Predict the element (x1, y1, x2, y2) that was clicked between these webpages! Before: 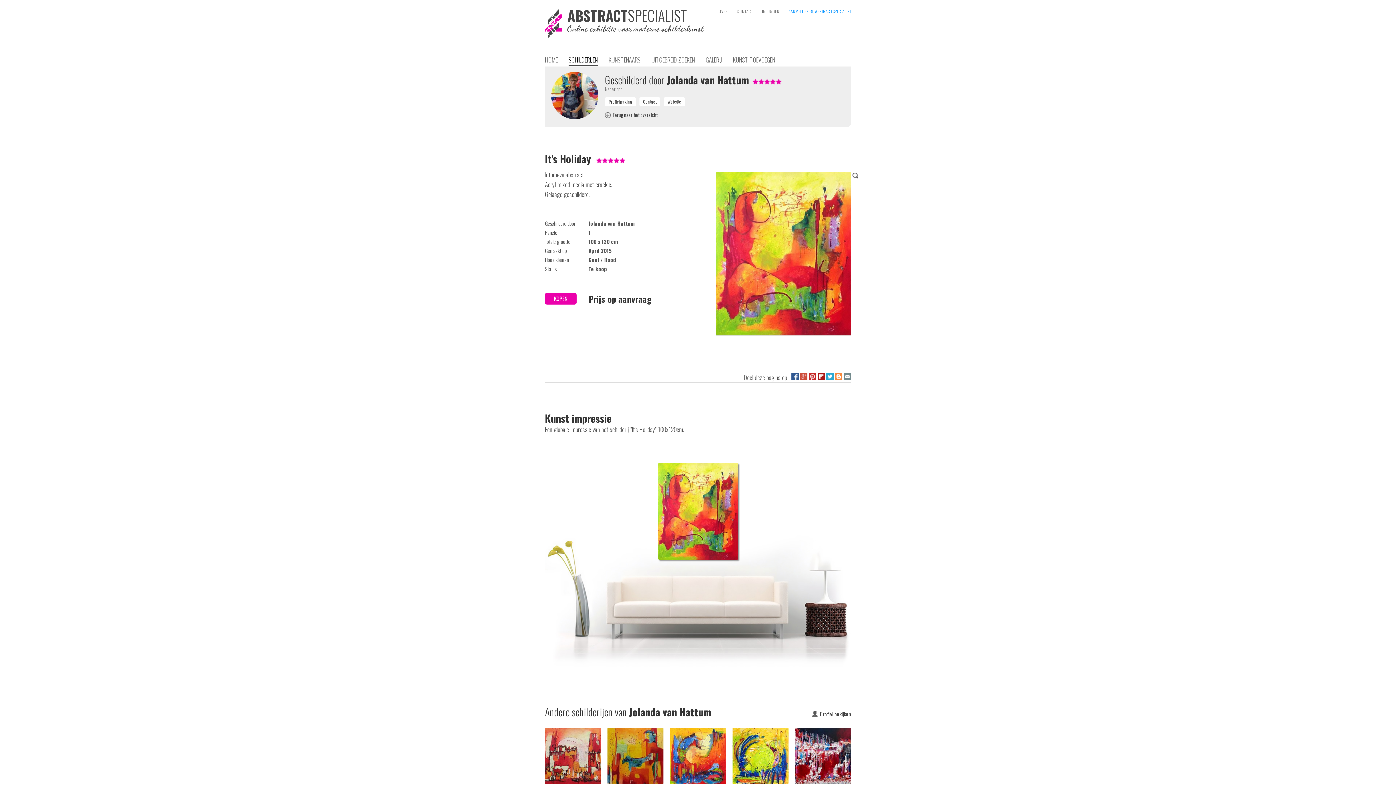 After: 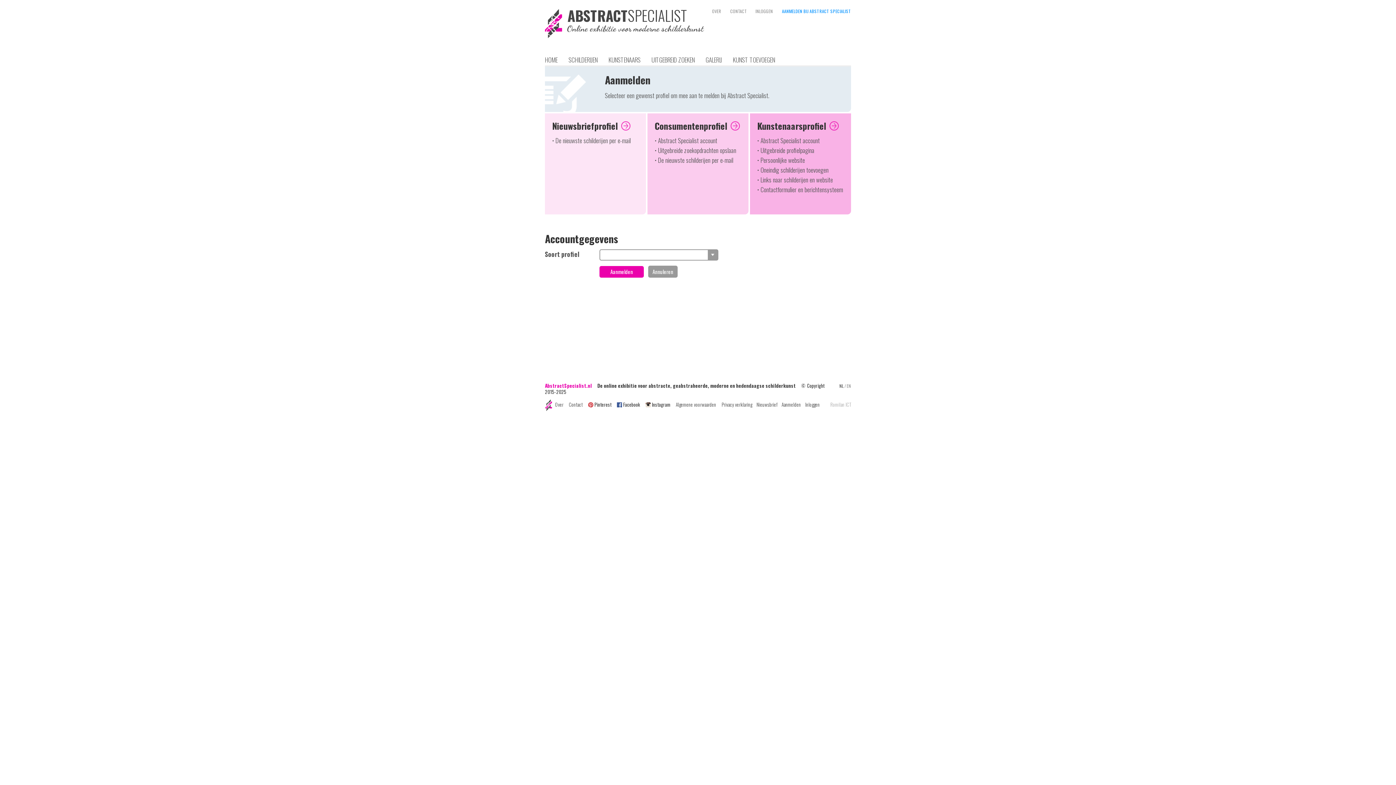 Action: bbox: (788, 6, 851, 15) label: AANMELDEN BIJ ABSTRACT SPECIALIST